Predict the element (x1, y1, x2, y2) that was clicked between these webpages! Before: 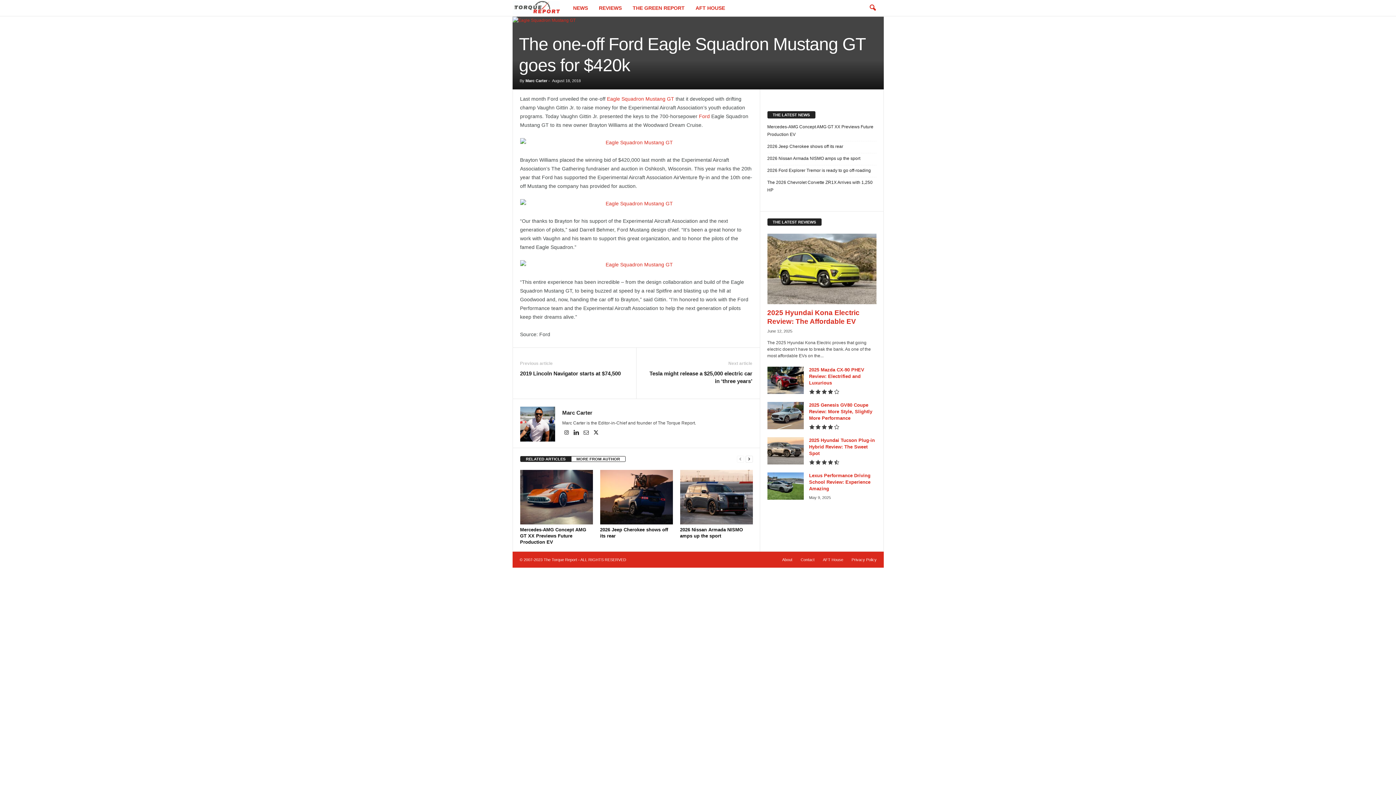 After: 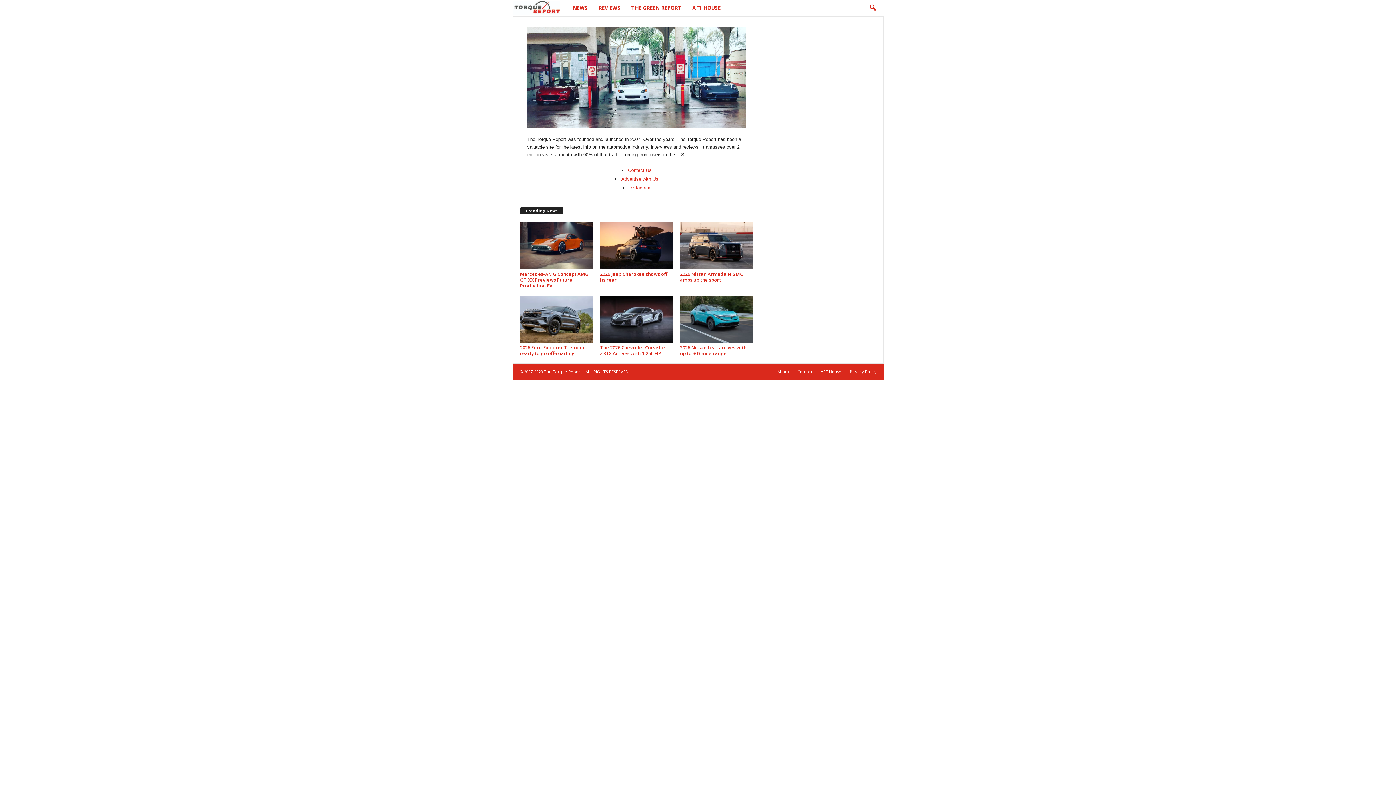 Action: label: Contact bbox: (797, 557, 818, 562)